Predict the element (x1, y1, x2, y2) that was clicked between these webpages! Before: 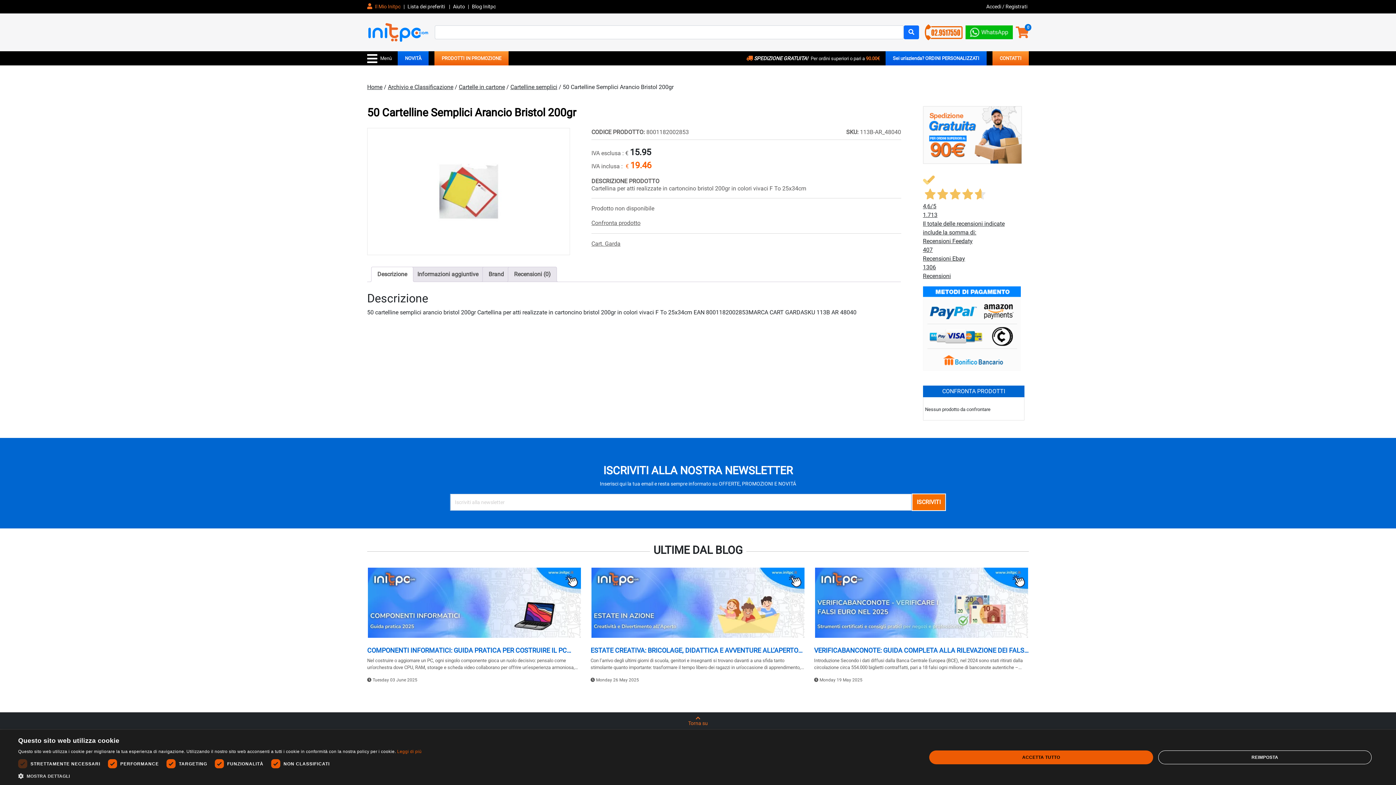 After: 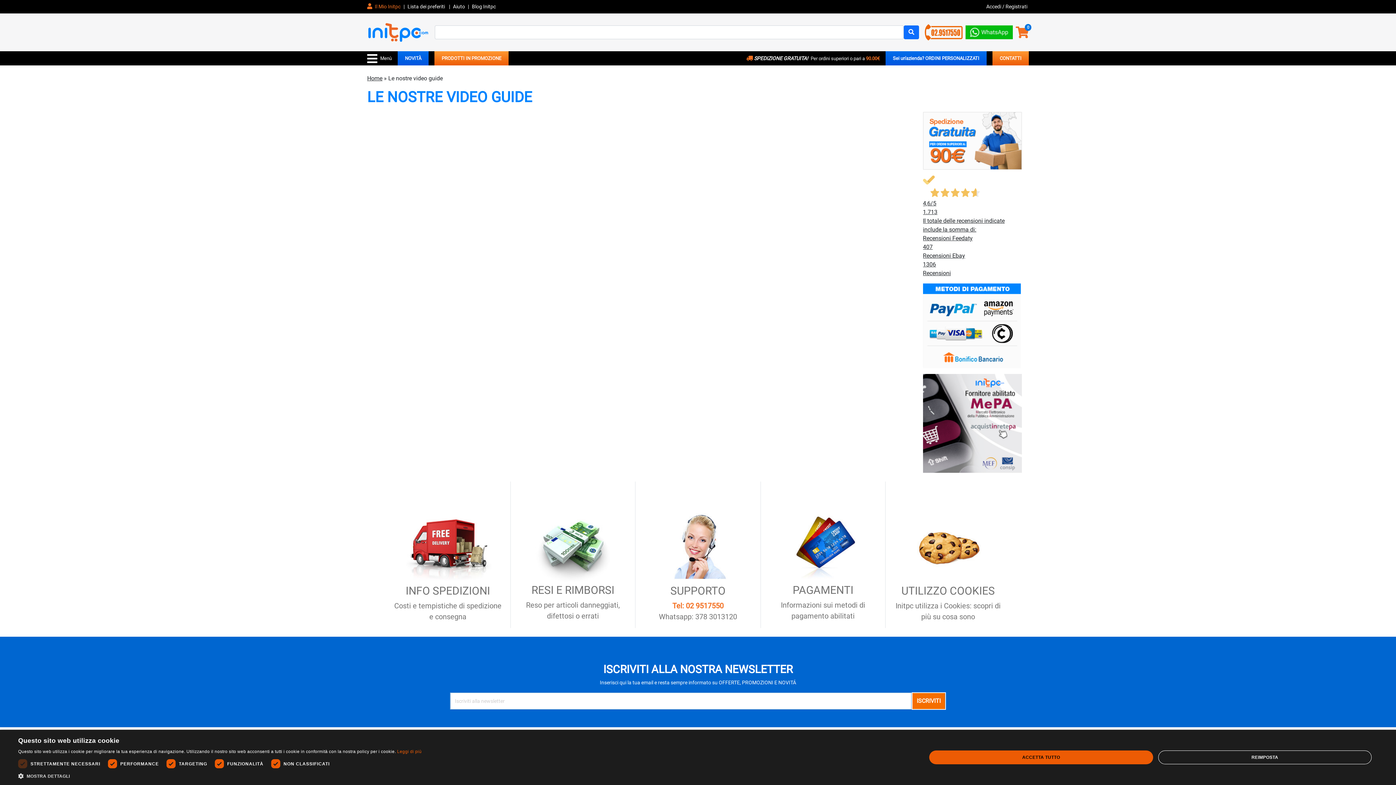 Action: bbox: (450, 3, 468, 9) label: Aiuto